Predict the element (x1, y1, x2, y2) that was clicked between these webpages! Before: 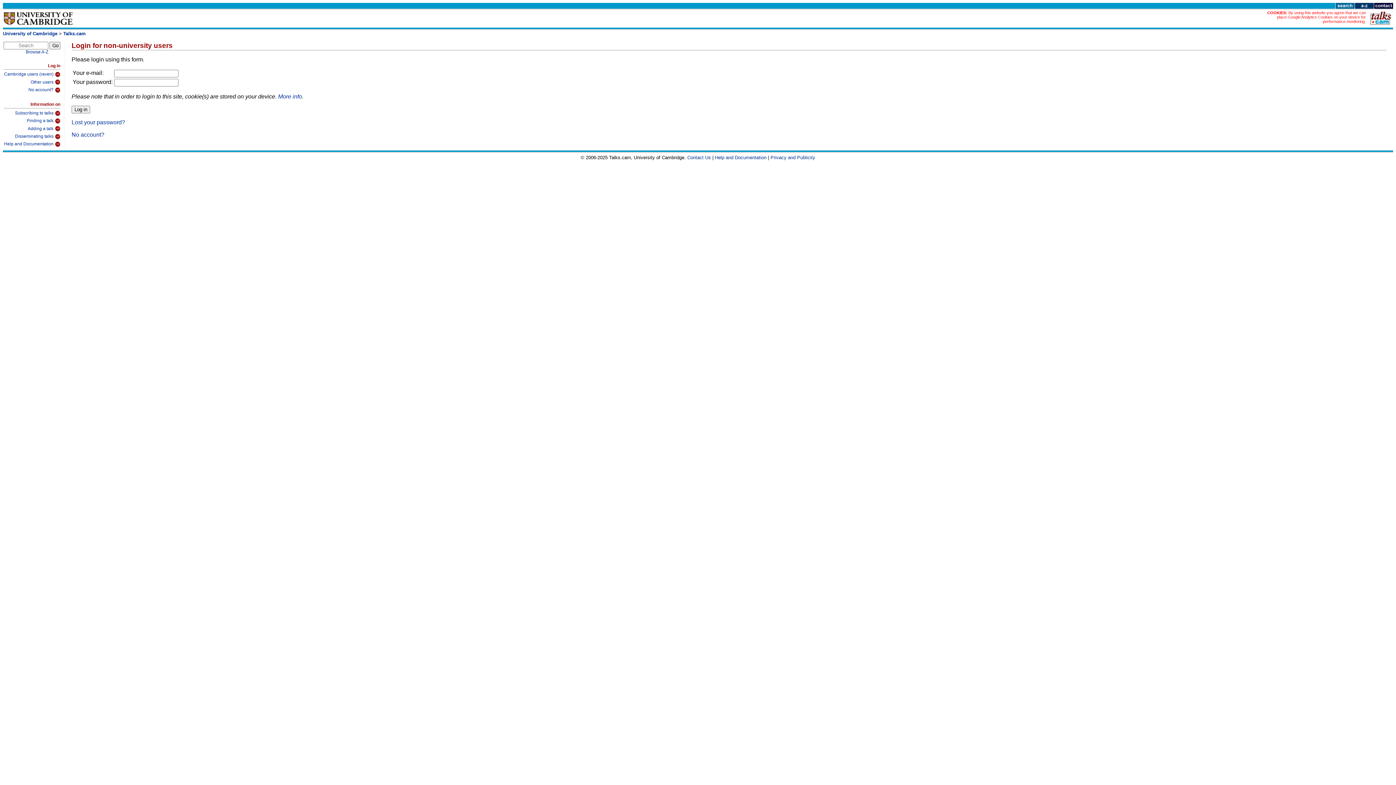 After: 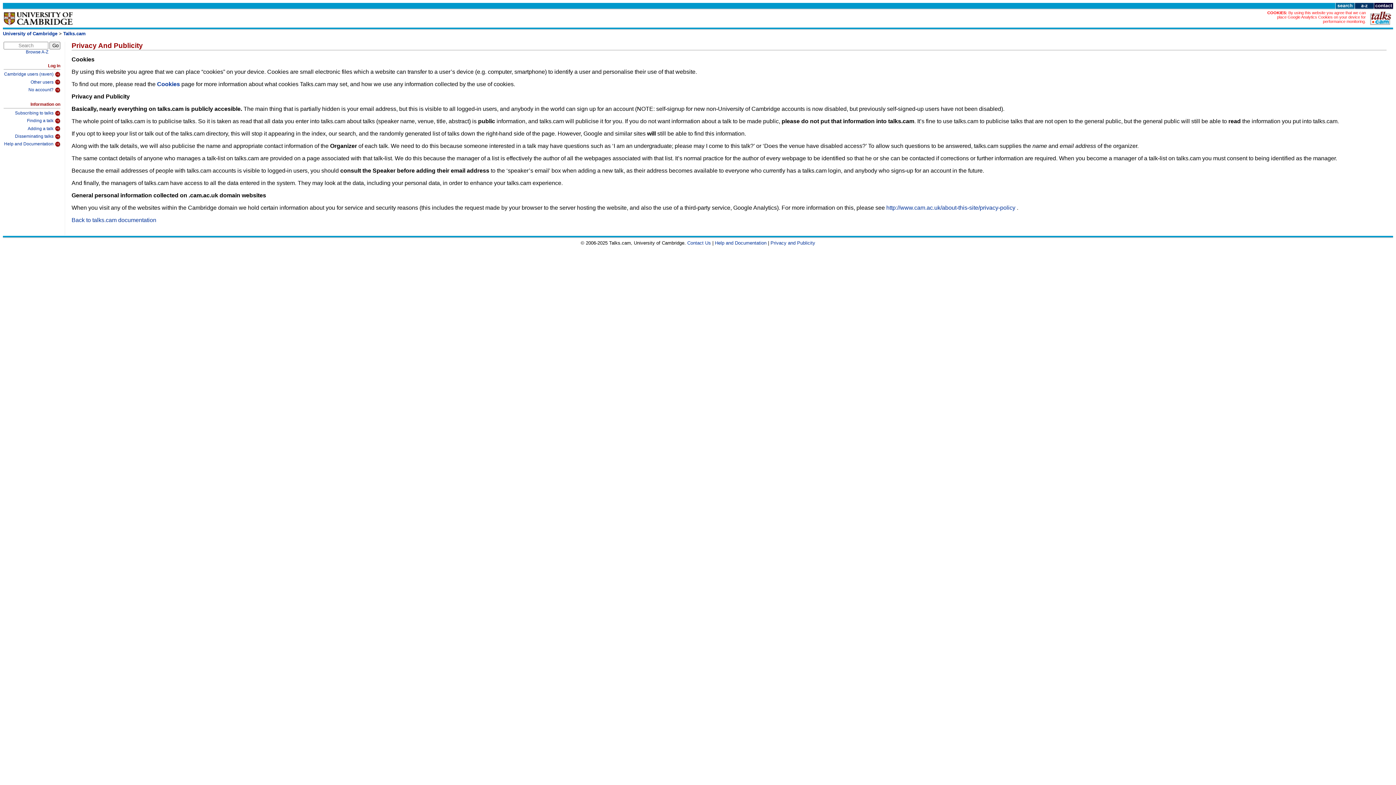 Action: bbox: (278, 93, 302, 99) label: More info